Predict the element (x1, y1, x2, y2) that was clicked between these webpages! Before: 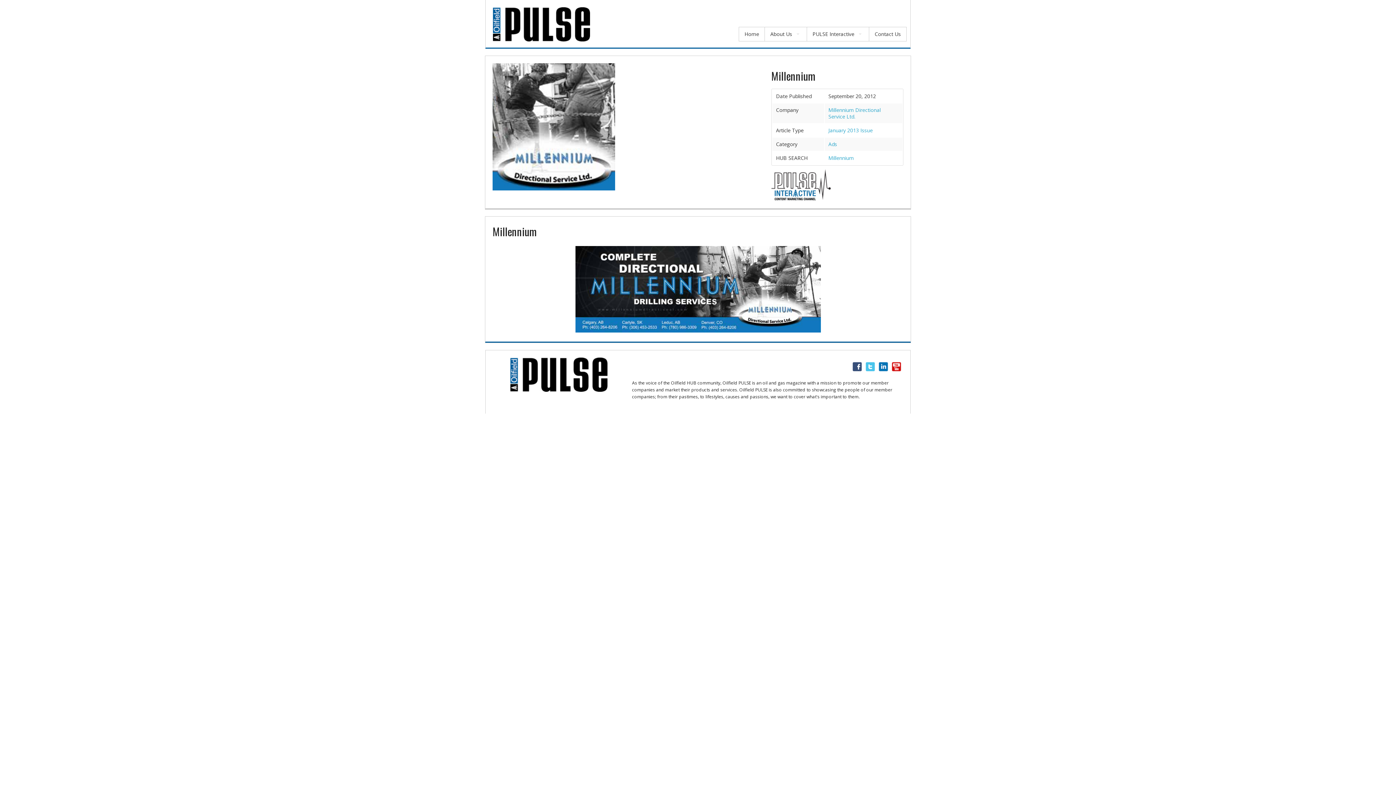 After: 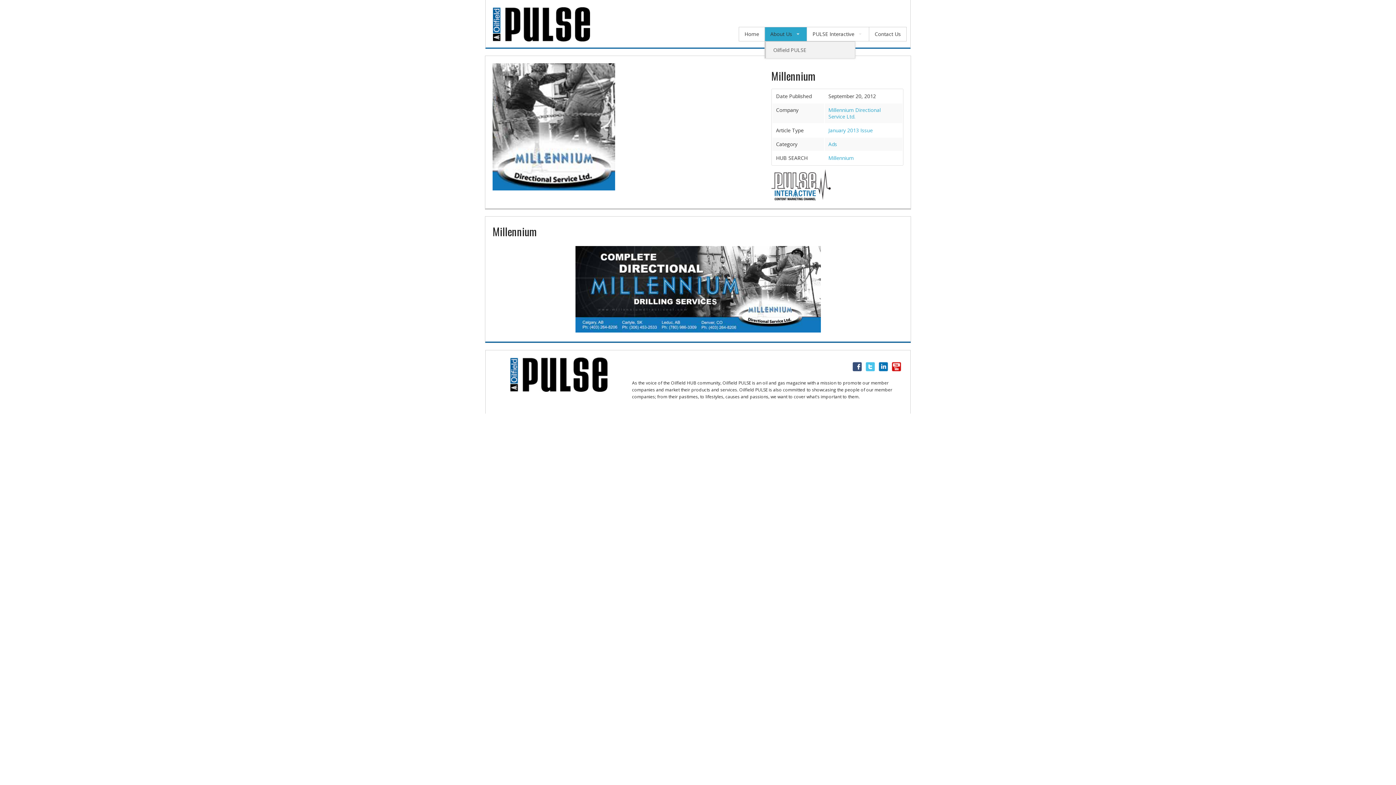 Action: label: About Us bbox: (765, 27, 806, 41)